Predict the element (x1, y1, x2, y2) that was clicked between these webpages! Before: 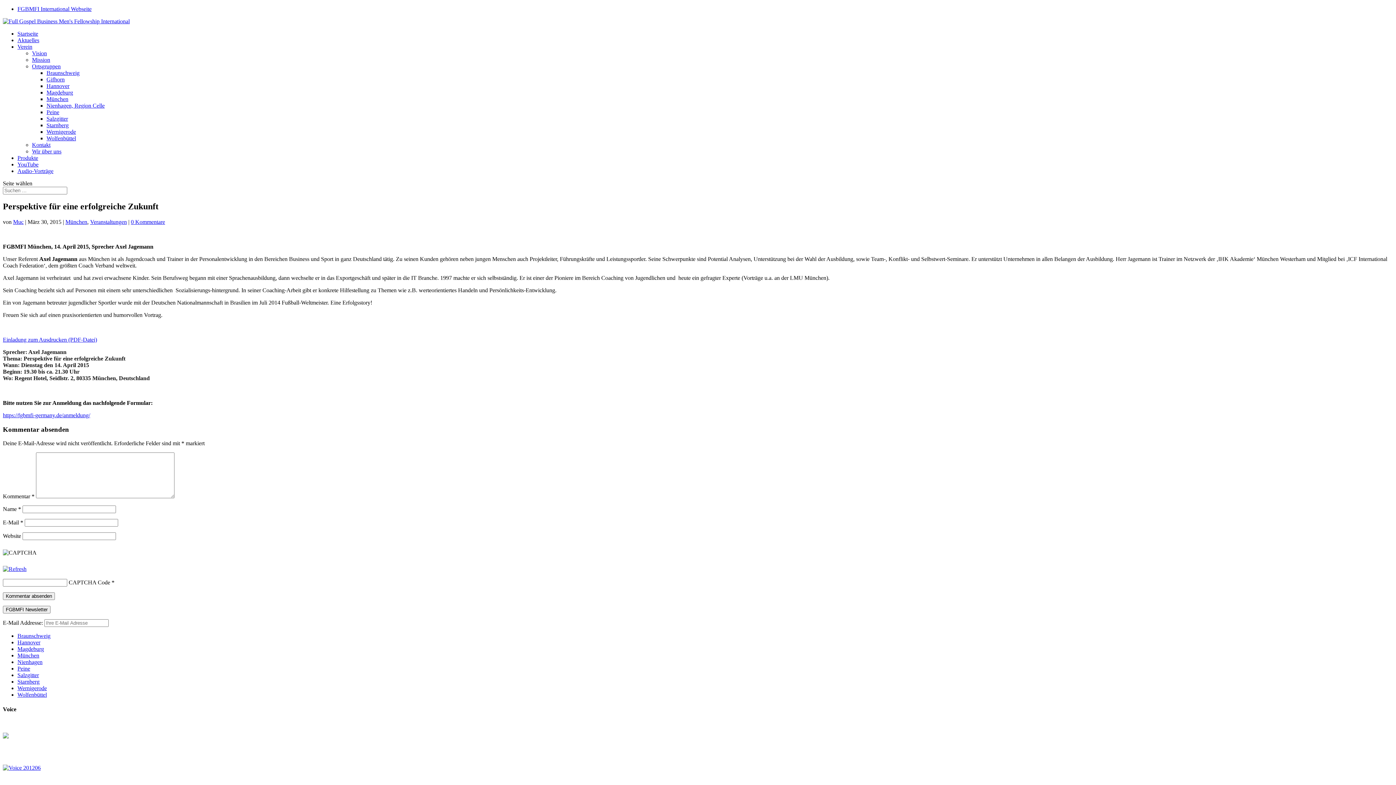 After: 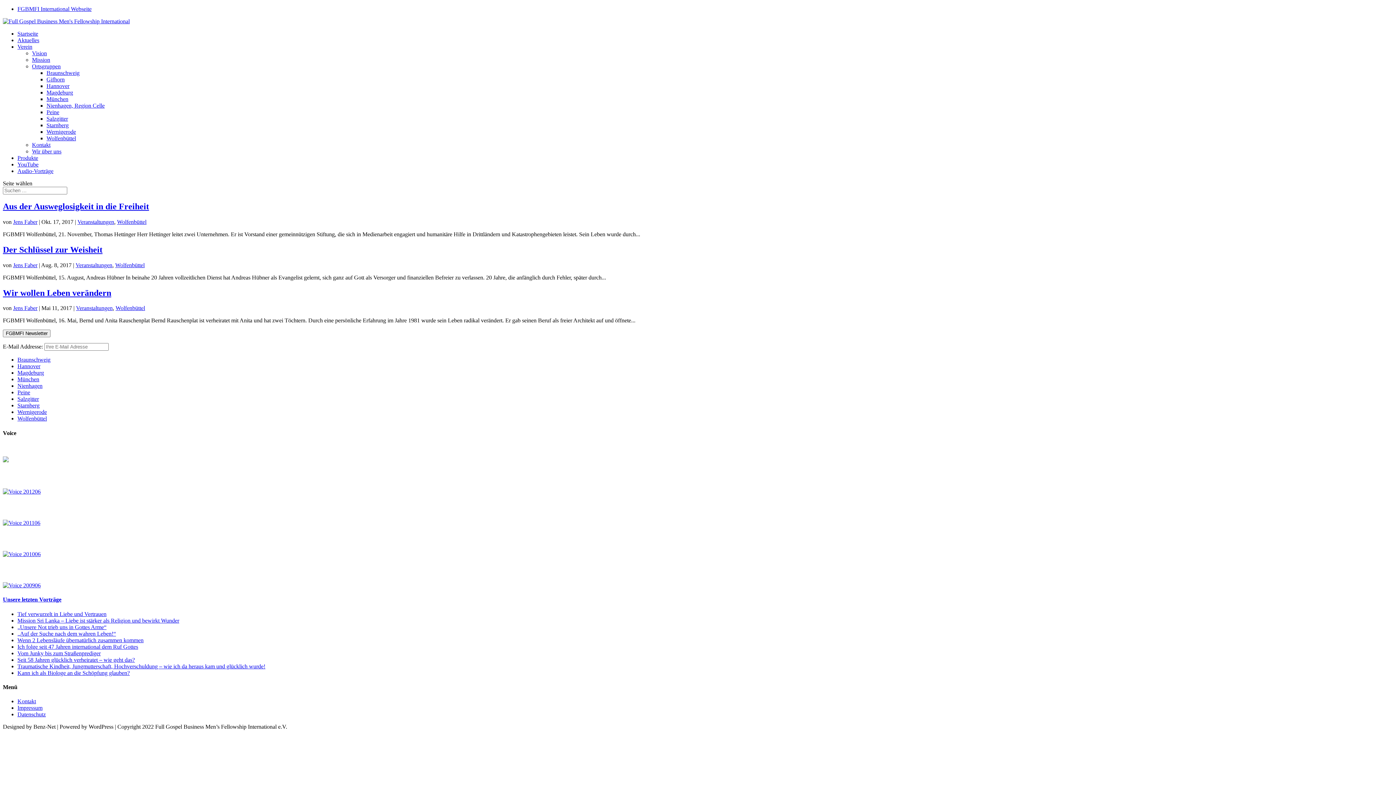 Action: label: Wolfenbüttel bbox: (46, 135, 76, 141)